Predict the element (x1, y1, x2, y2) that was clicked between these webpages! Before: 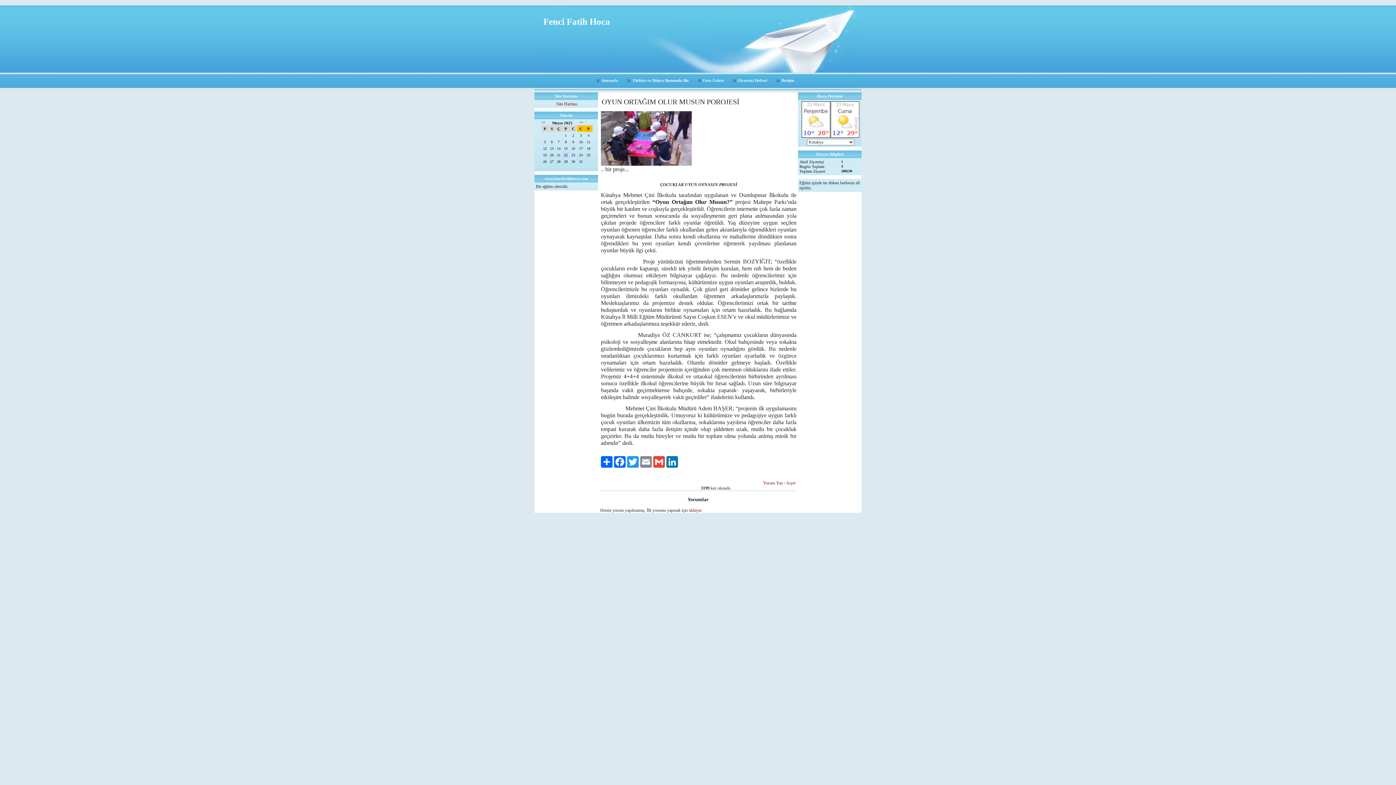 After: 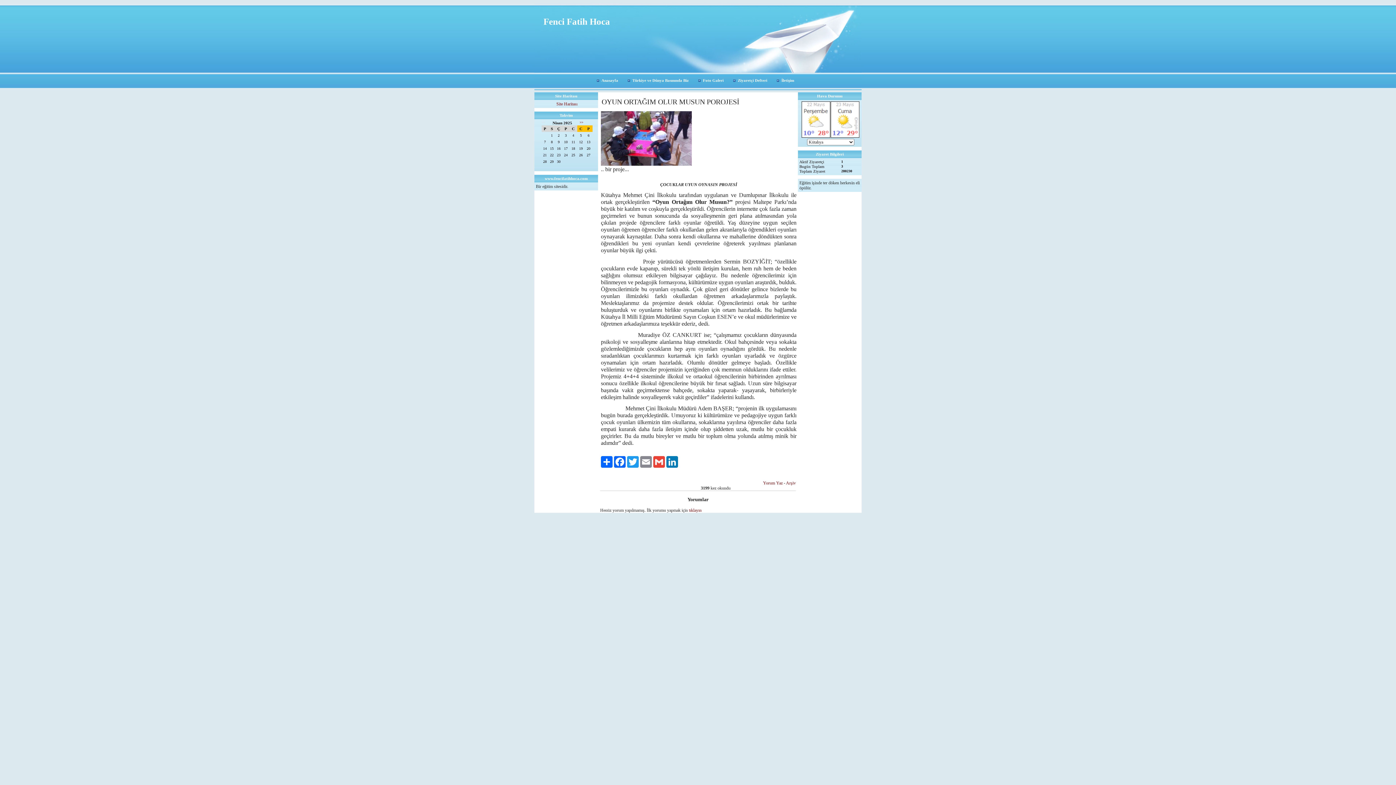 Action: label: << bbox: (541, 120, 545, 124)